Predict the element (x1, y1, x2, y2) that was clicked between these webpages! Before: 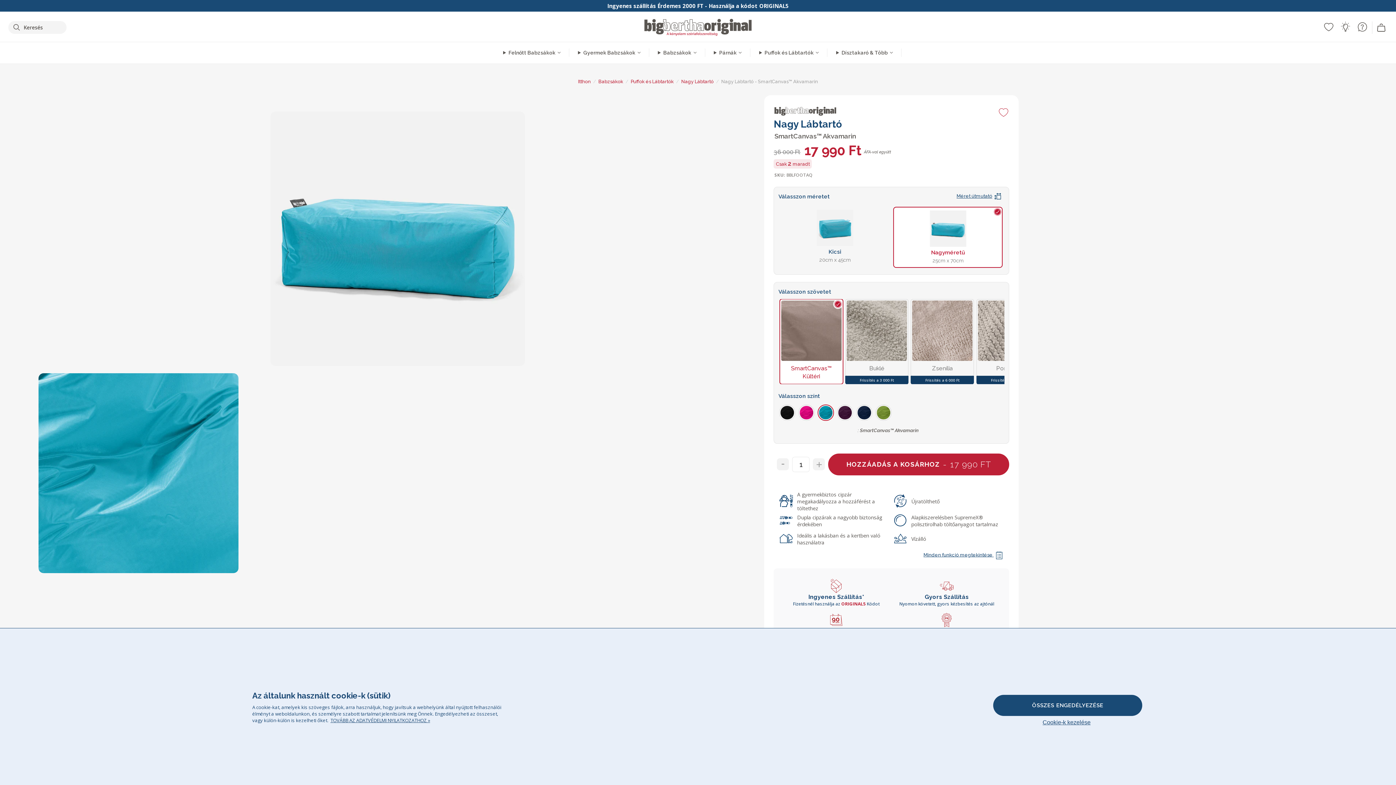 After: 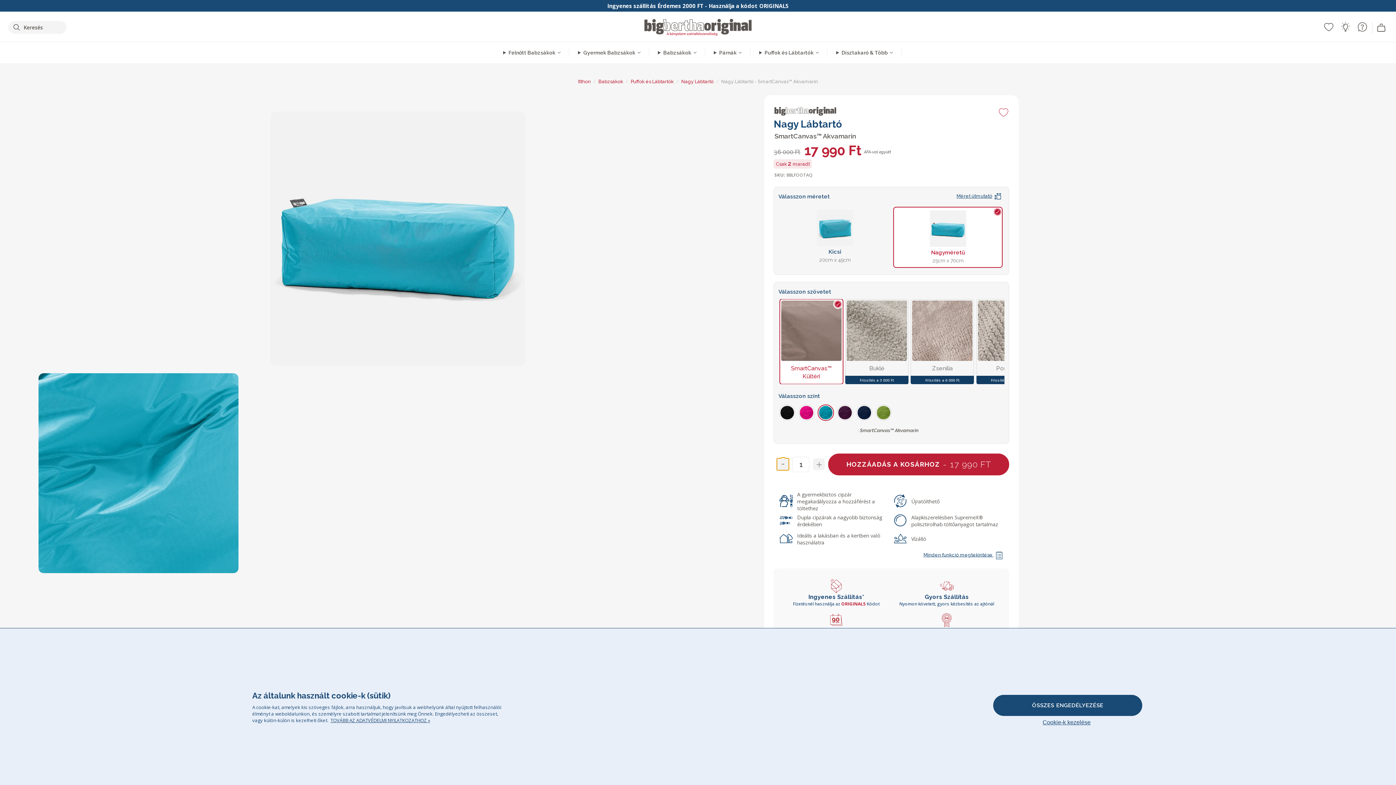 Action: label: - bbox: (777, 458, 789, 470)